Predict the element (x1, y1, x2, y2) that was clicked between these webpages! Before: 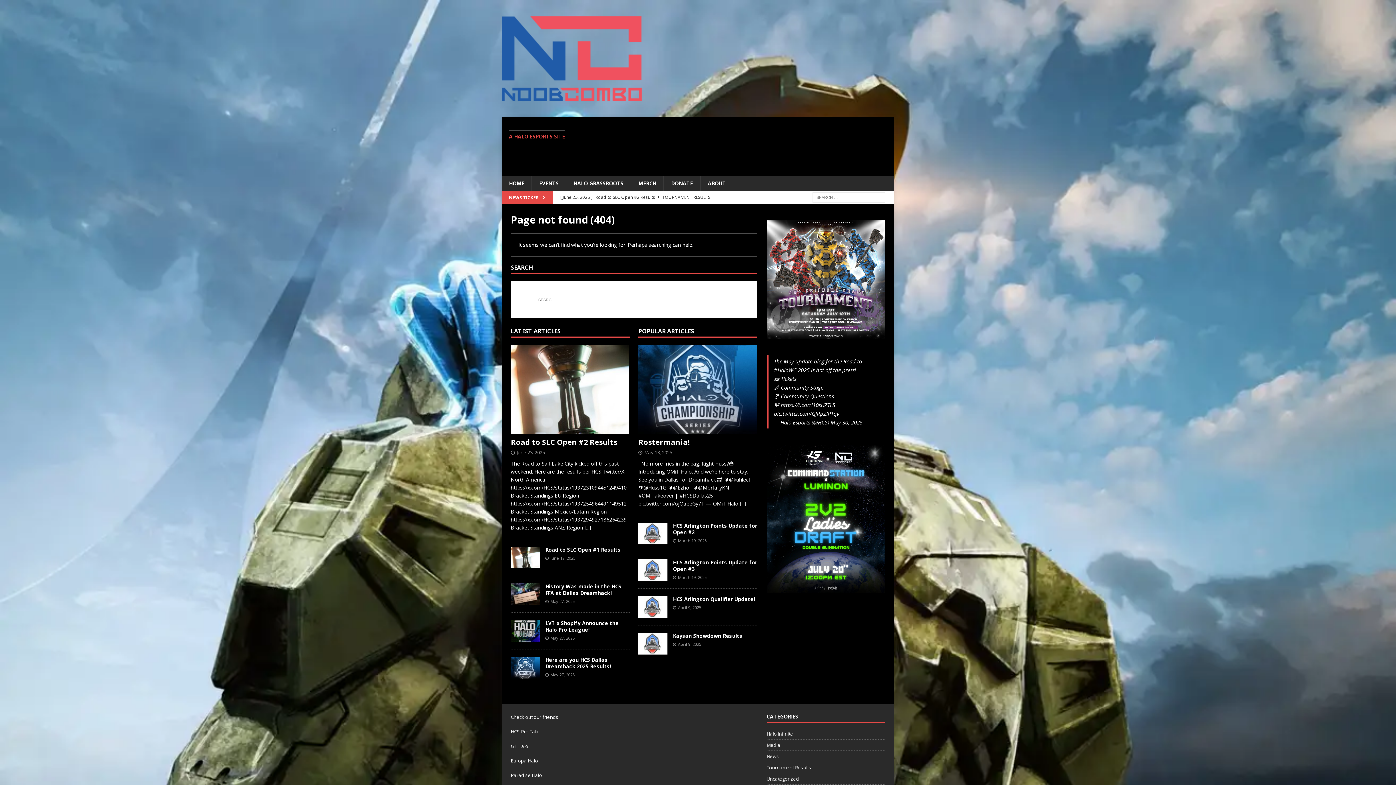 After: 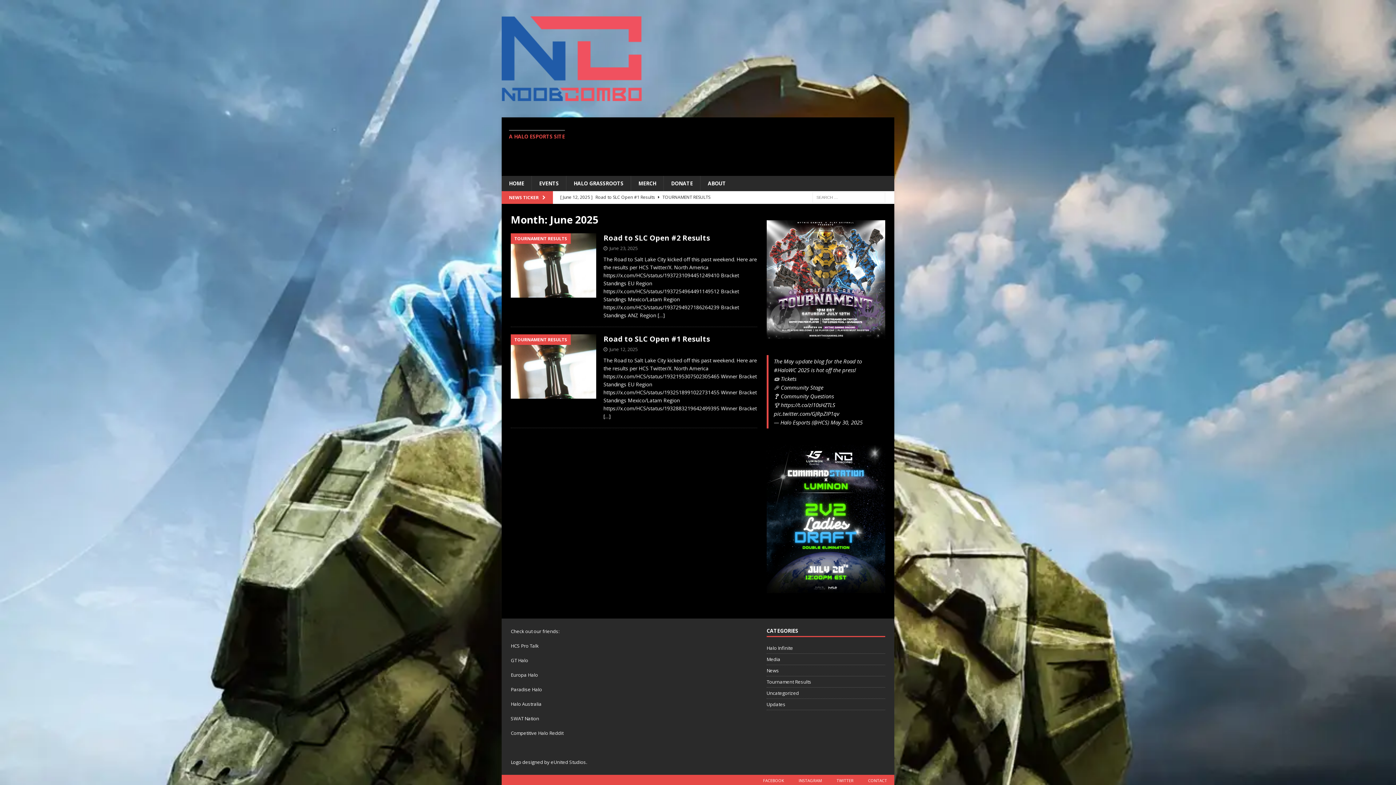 Action: label: June 12, 2025 bbox: (550, 555, 575, 561)